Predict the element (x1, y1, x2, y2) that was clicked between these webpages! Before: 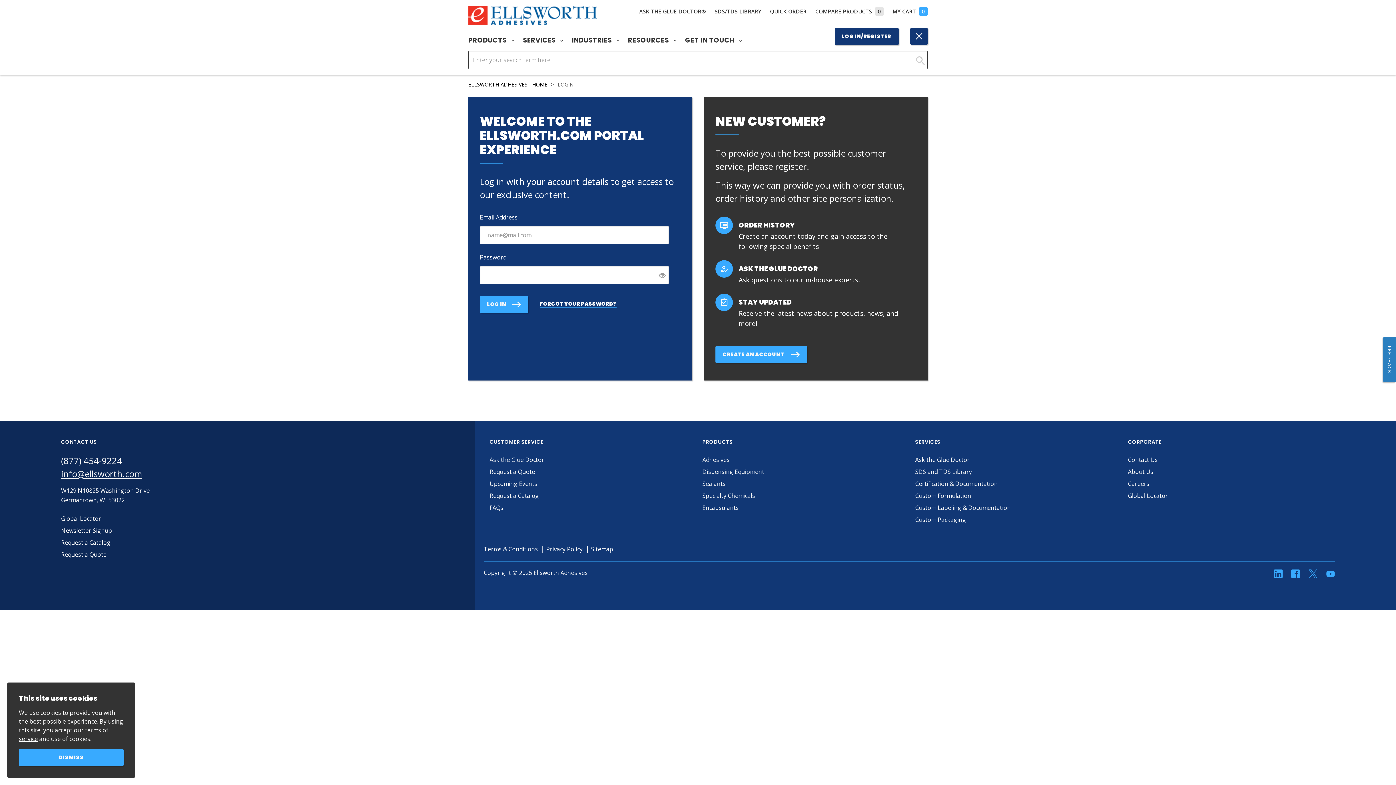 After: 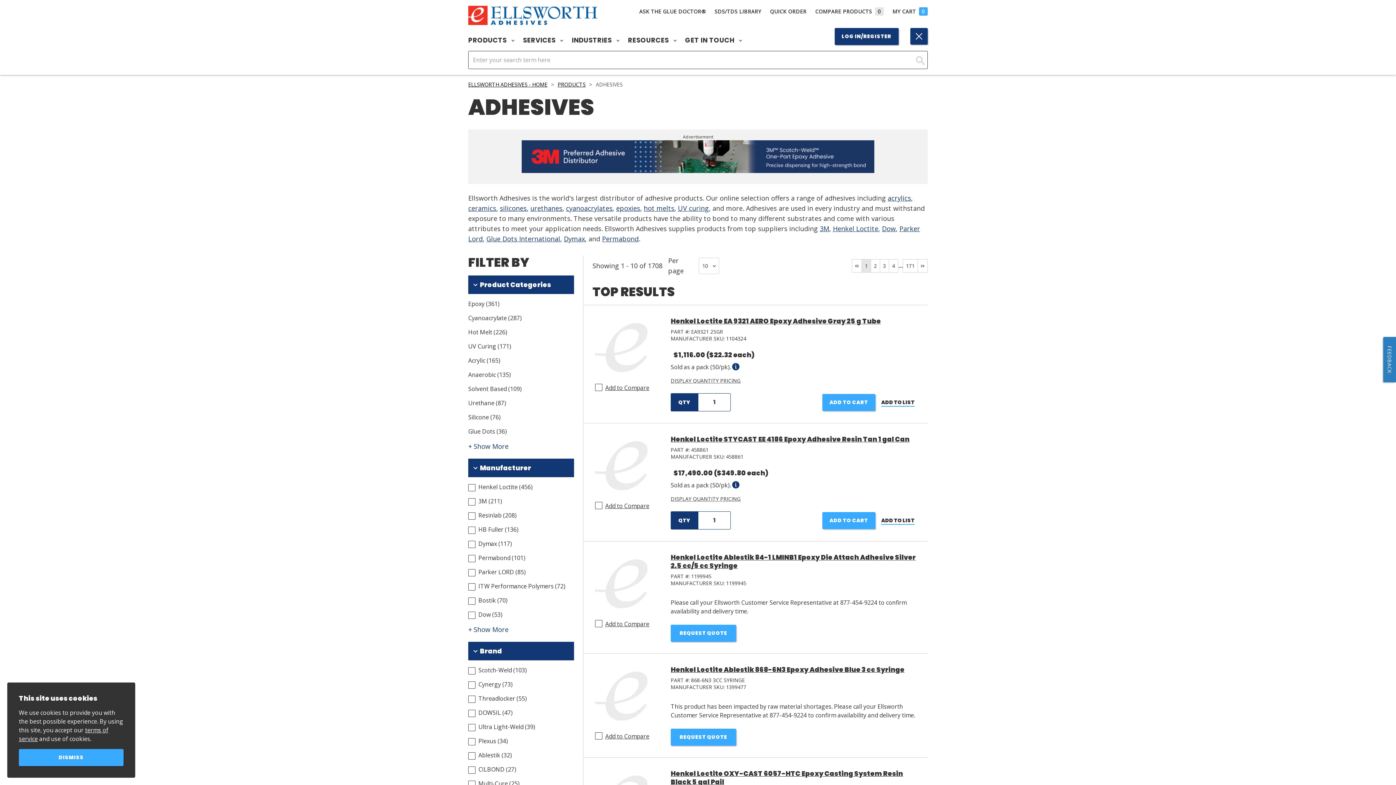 Action: bbox: (702, 456, 729, 464) label: Adhesives